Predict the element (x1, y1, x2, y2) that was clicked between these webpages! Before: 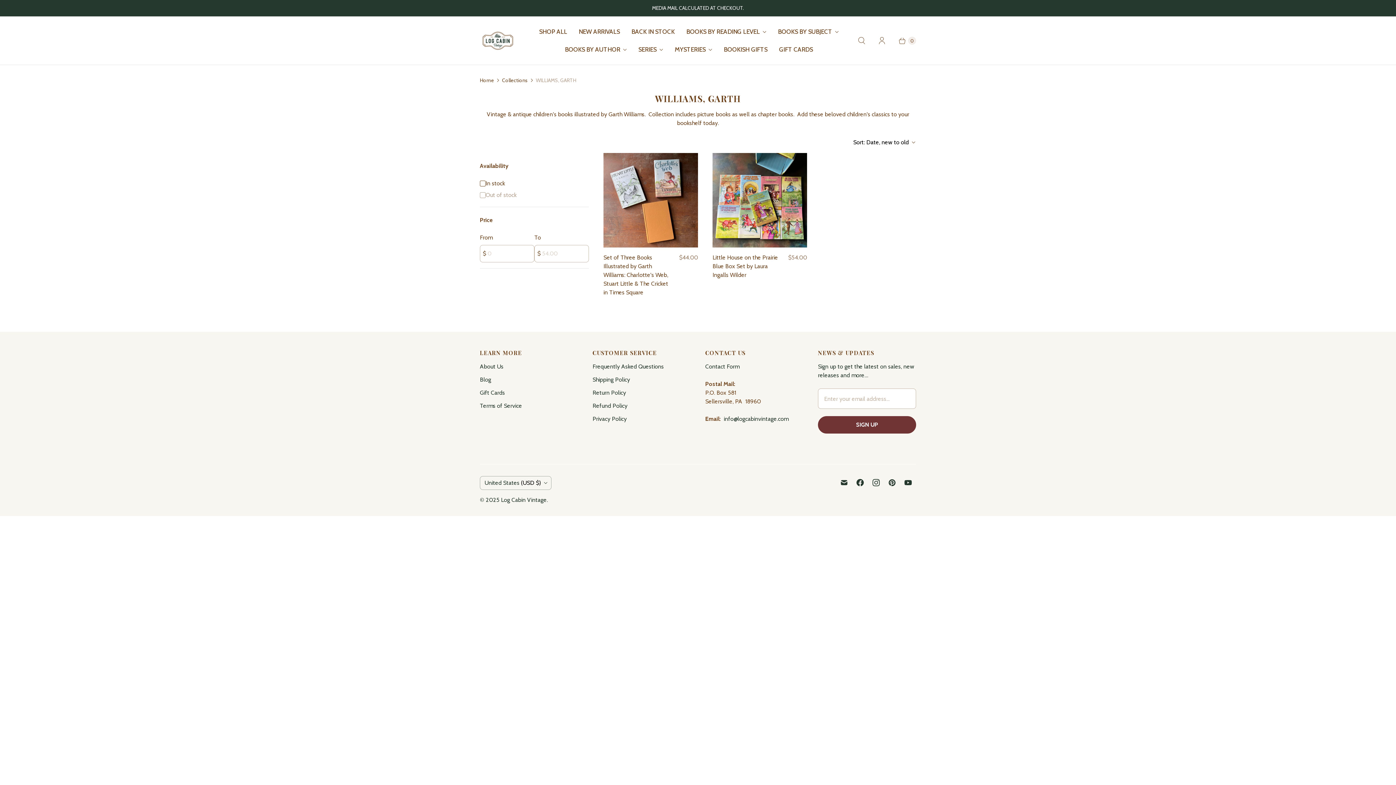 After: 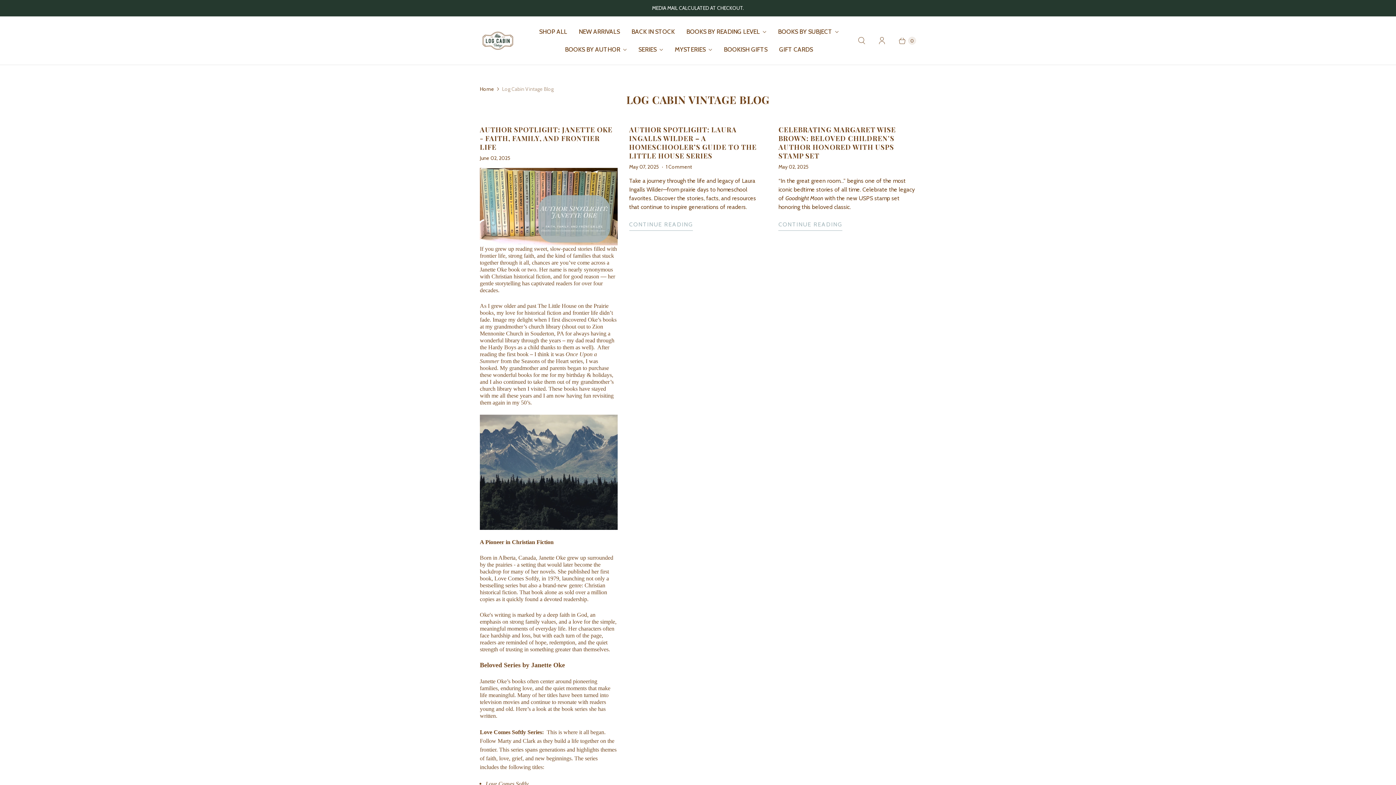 Action: label: Blog bbox: (480, 376, 491, 383)